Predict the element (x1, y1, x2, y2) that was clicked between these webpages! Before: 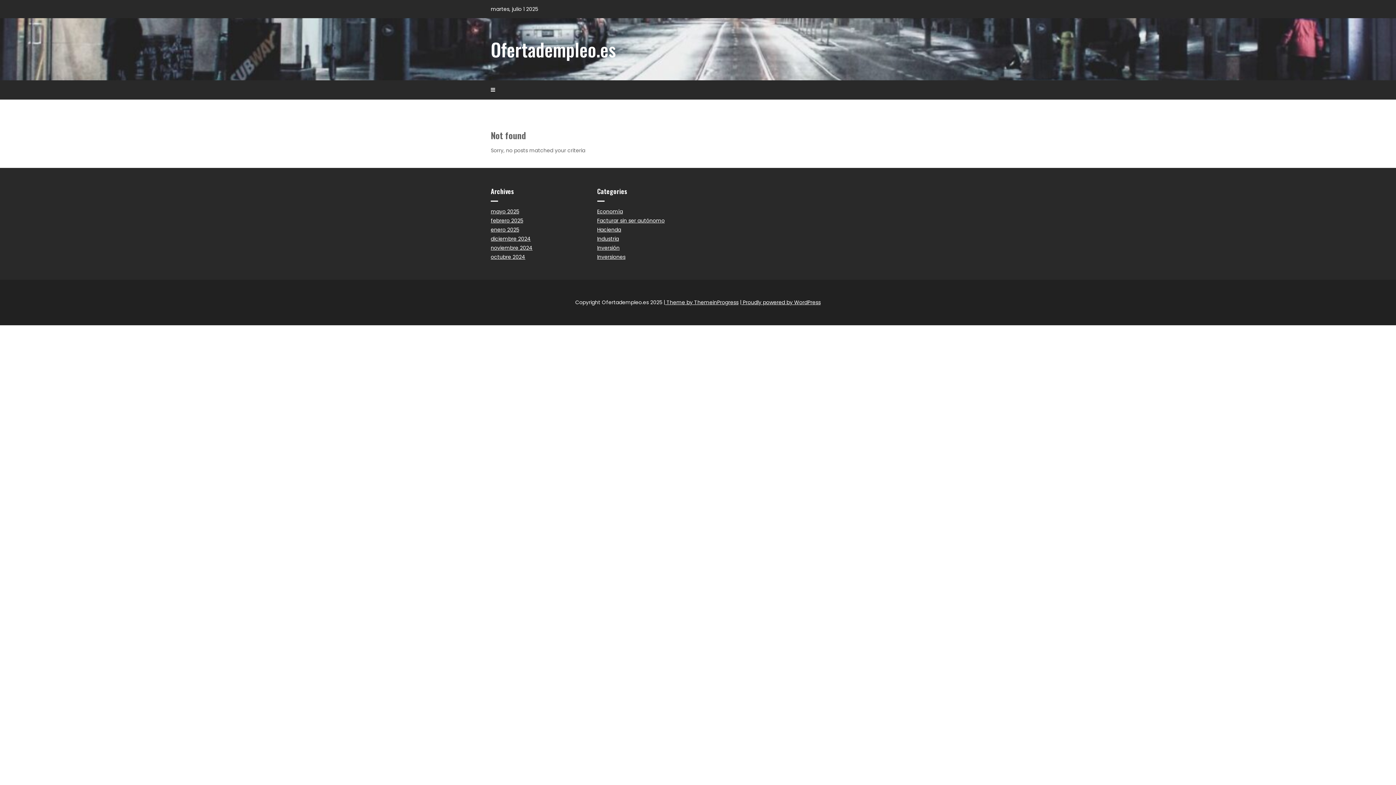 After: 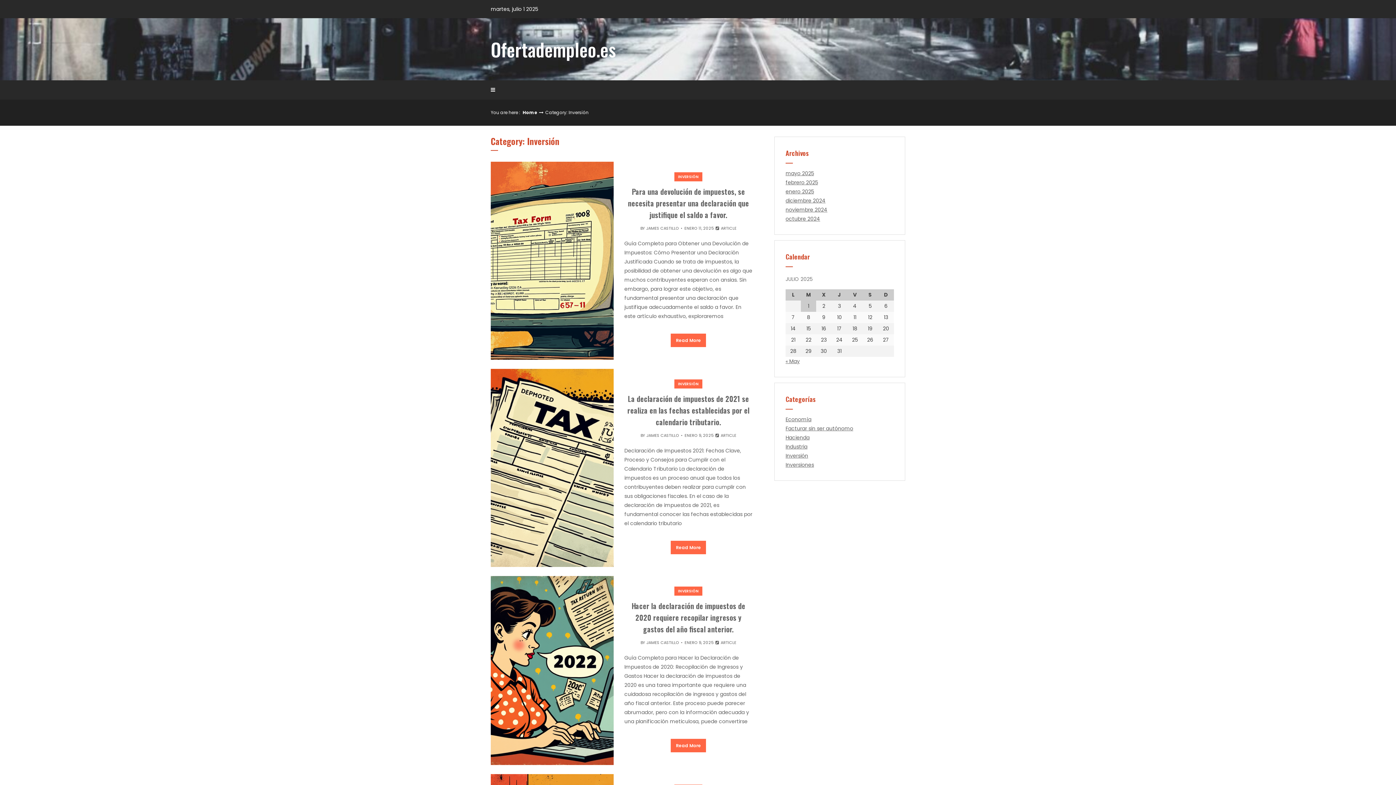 Action: label: Inversión bbox: (597, 244, 619, 251)